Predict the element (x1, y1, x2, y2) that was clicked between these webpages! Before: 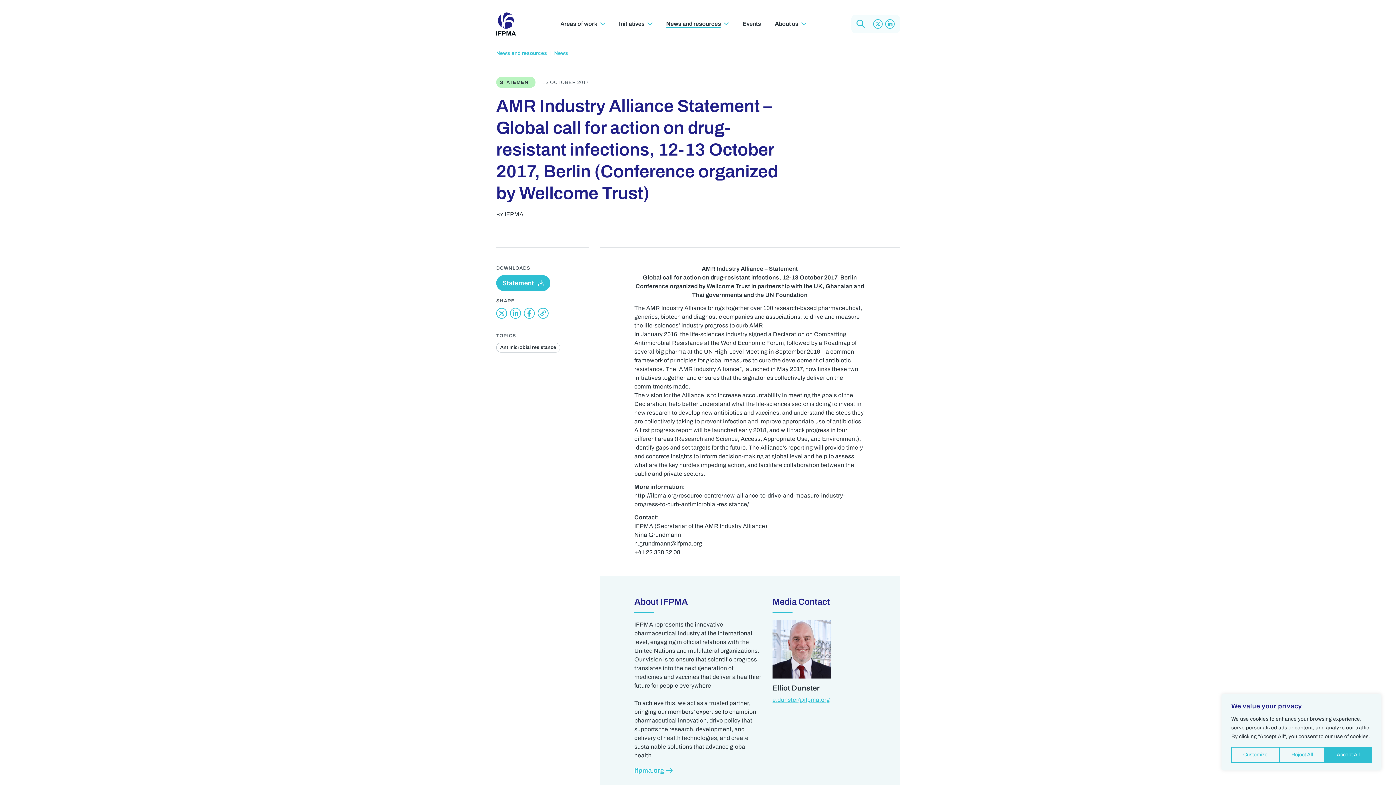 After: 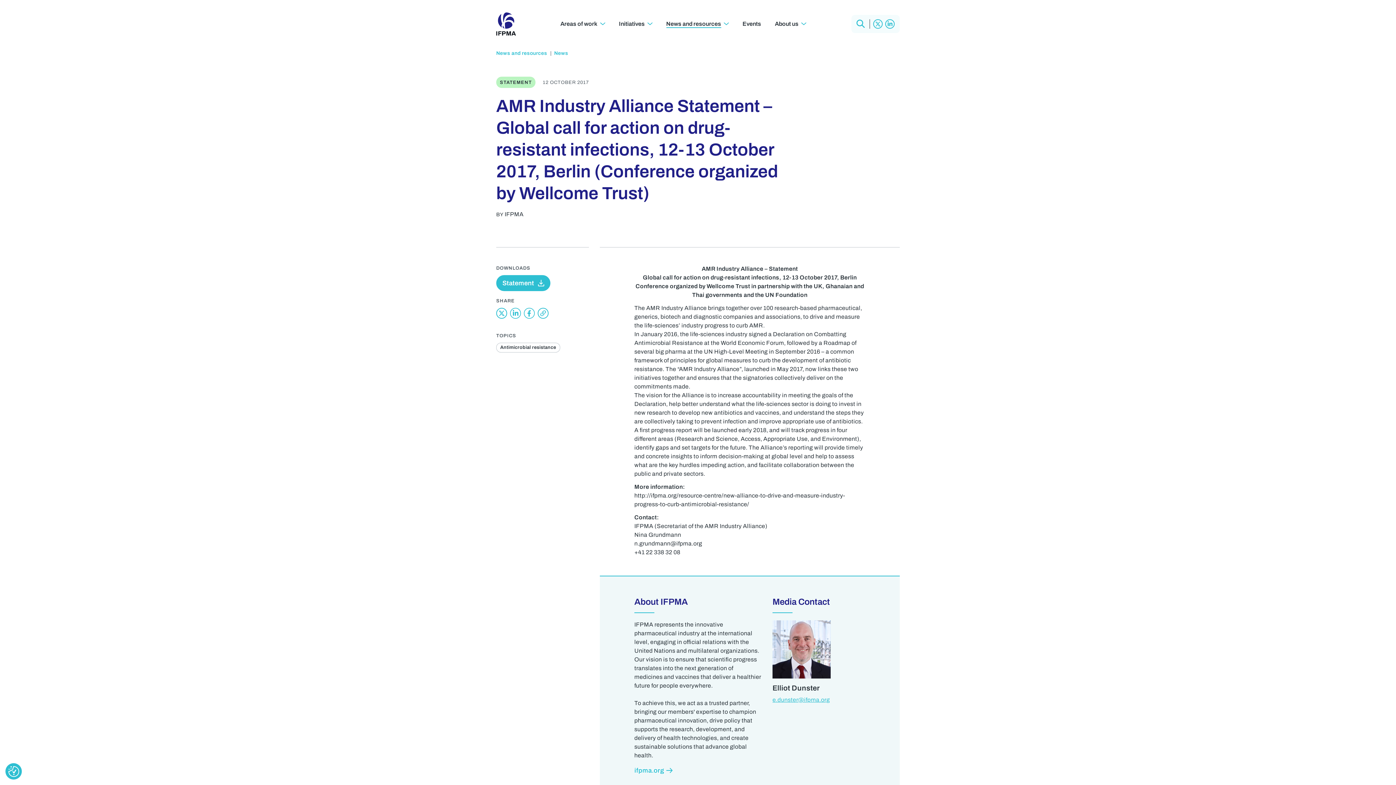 Action: bbox: (1279, 747, 1325, 763) label: Reject All